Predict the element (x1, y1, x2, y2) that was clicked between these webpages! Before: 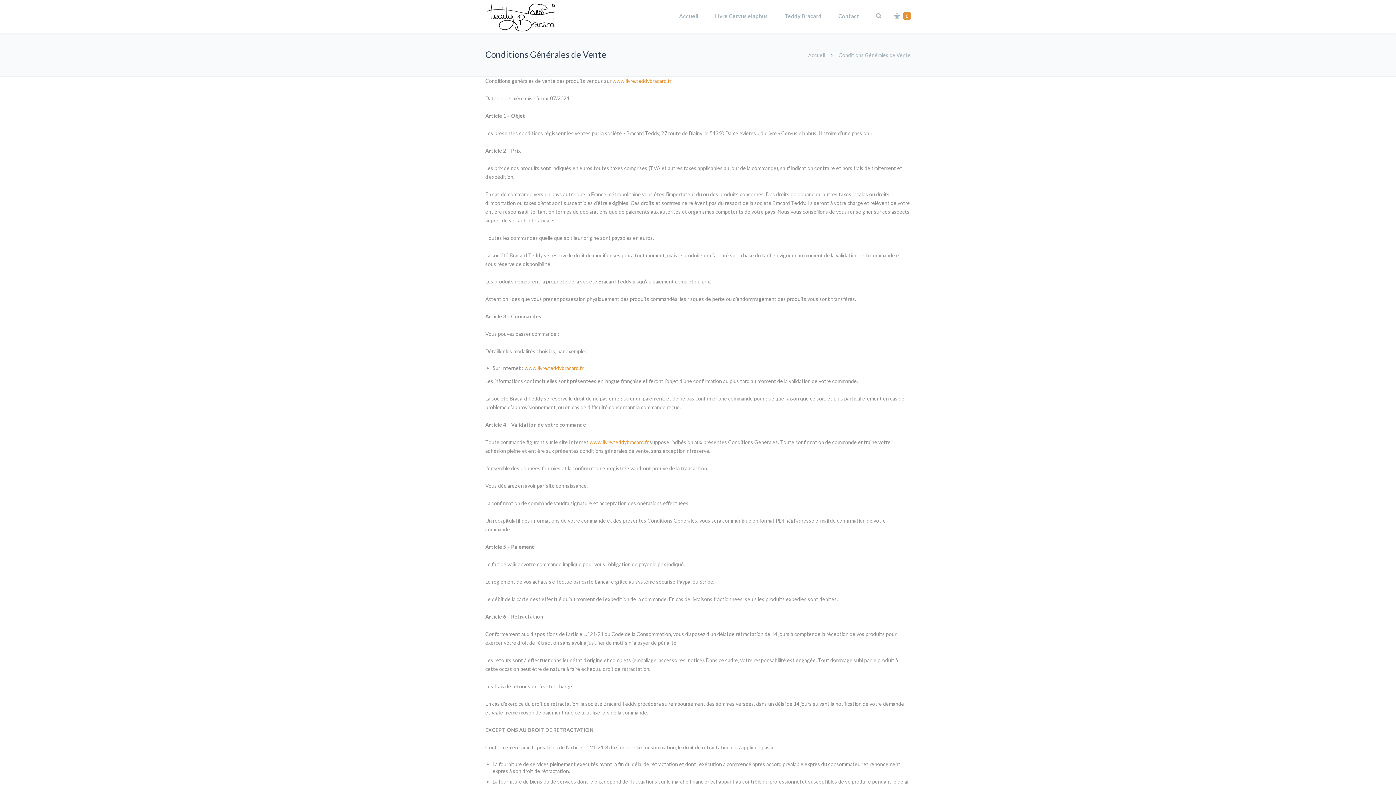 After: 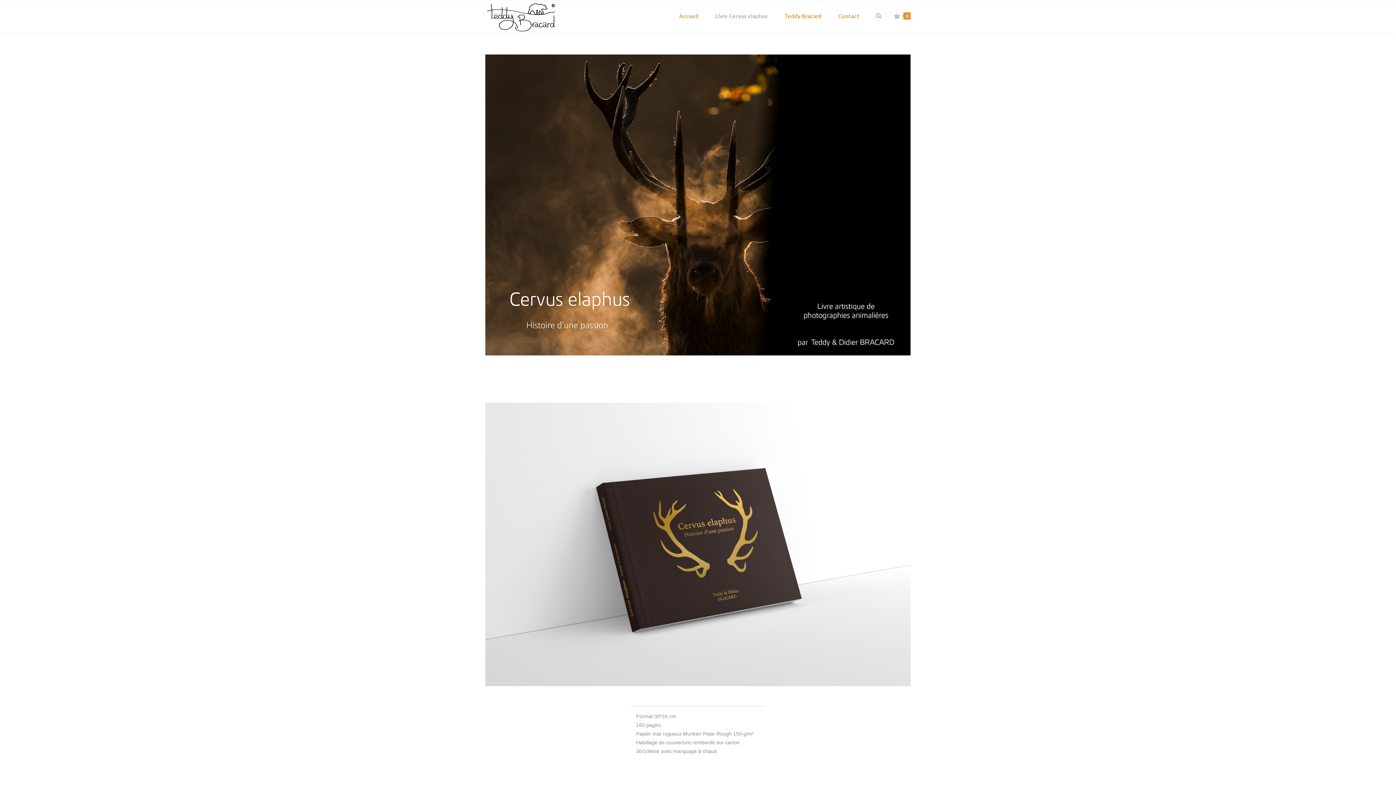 Action: bbox: (612, 77, 671, 84) label: www.livre.teddybracard.fr